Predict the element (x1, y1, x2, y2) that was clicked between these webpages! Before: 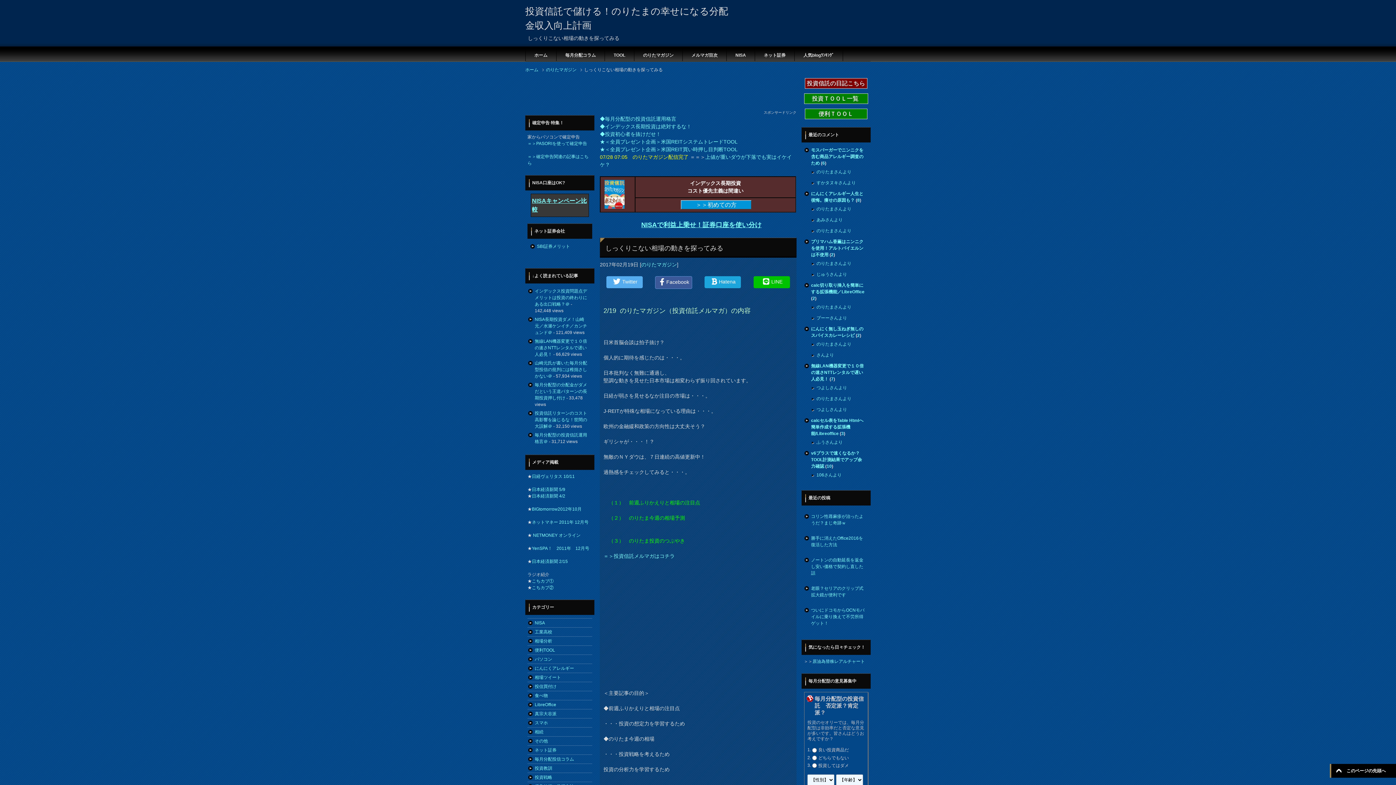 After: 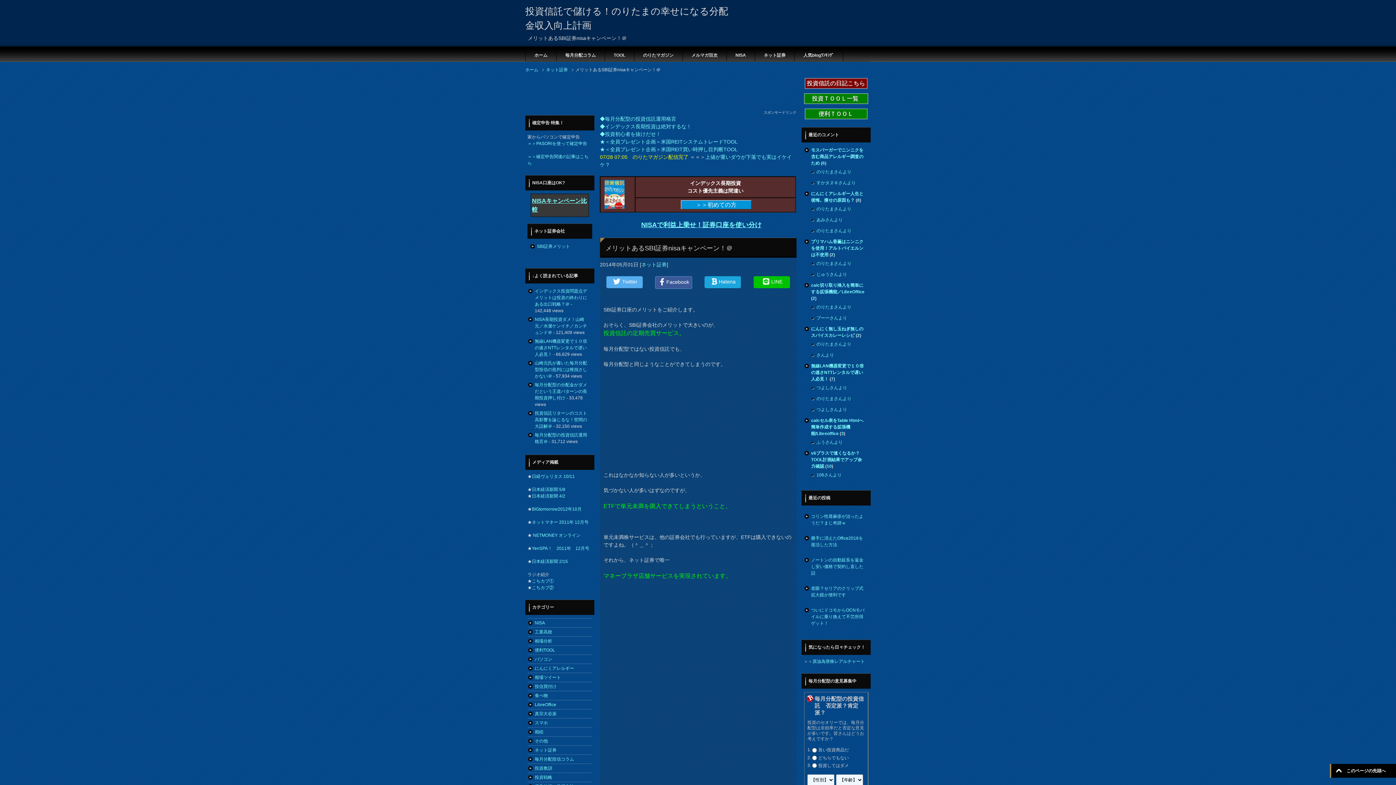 Action: bbox: (537, 244, 570, 249) label: SBI証券メリット